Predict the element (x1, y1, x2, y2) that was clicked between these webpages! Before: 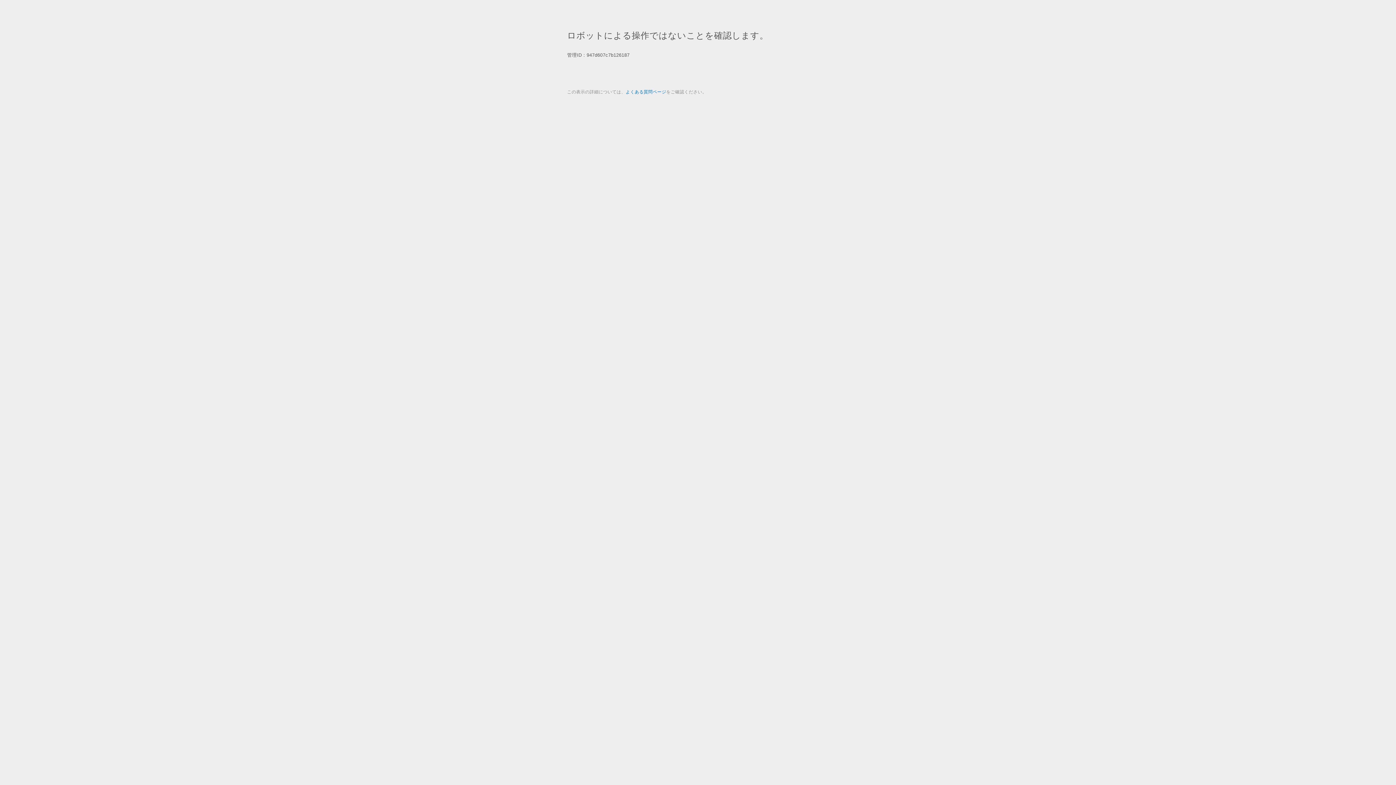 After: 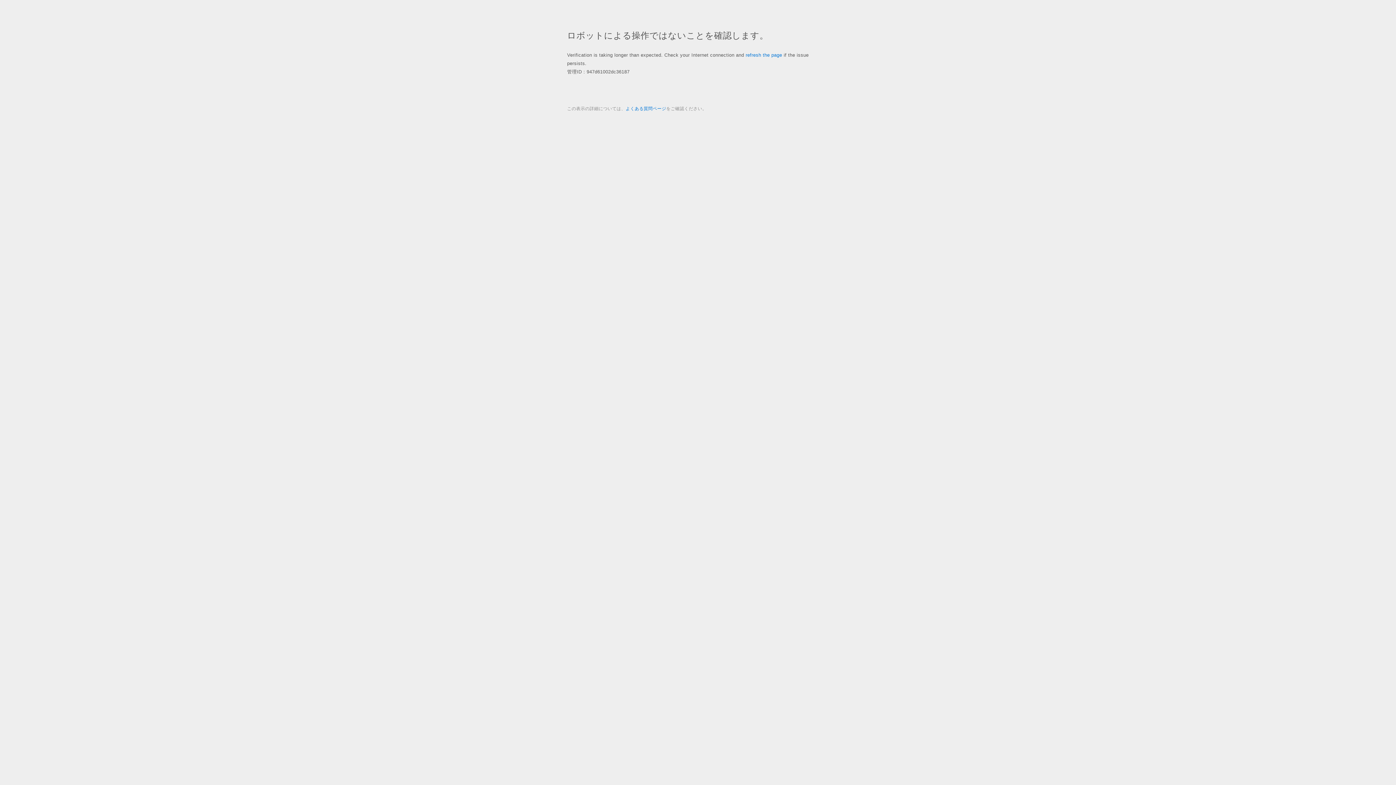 Action: label: よくある質問ページ bbox: (625, 89, 666, 94)